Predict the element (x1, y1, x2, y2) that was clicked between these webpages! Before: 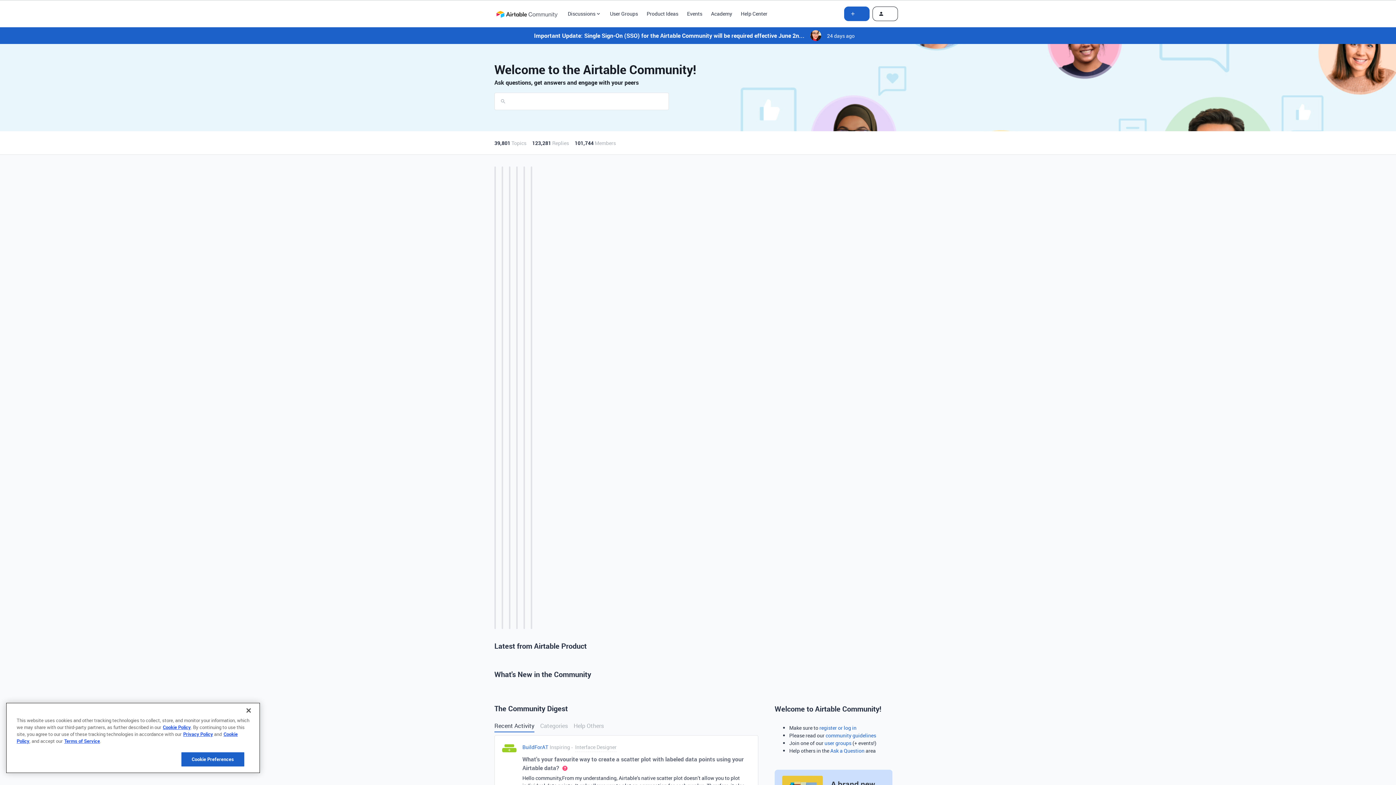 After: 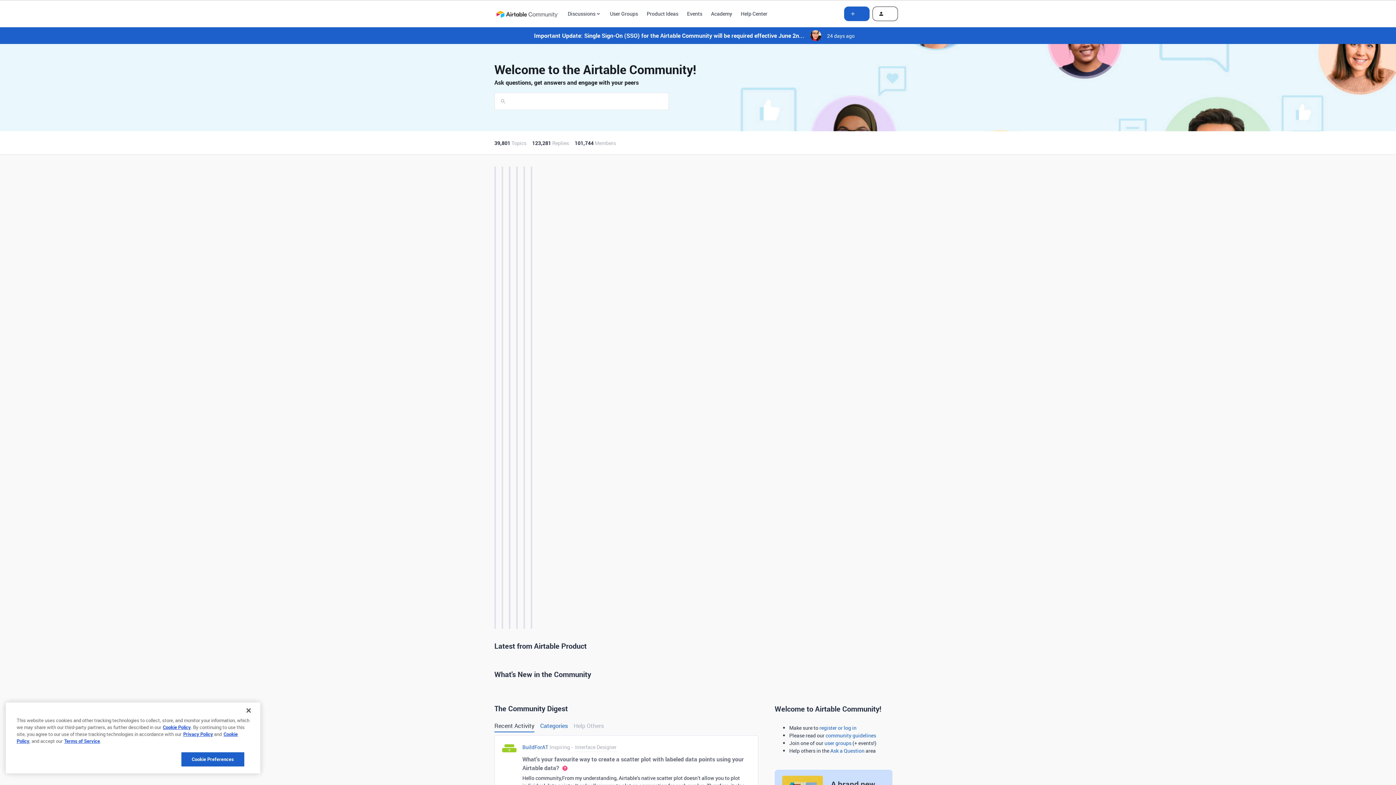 Action: label: Categories bbox: (540, 720, 568, 732)